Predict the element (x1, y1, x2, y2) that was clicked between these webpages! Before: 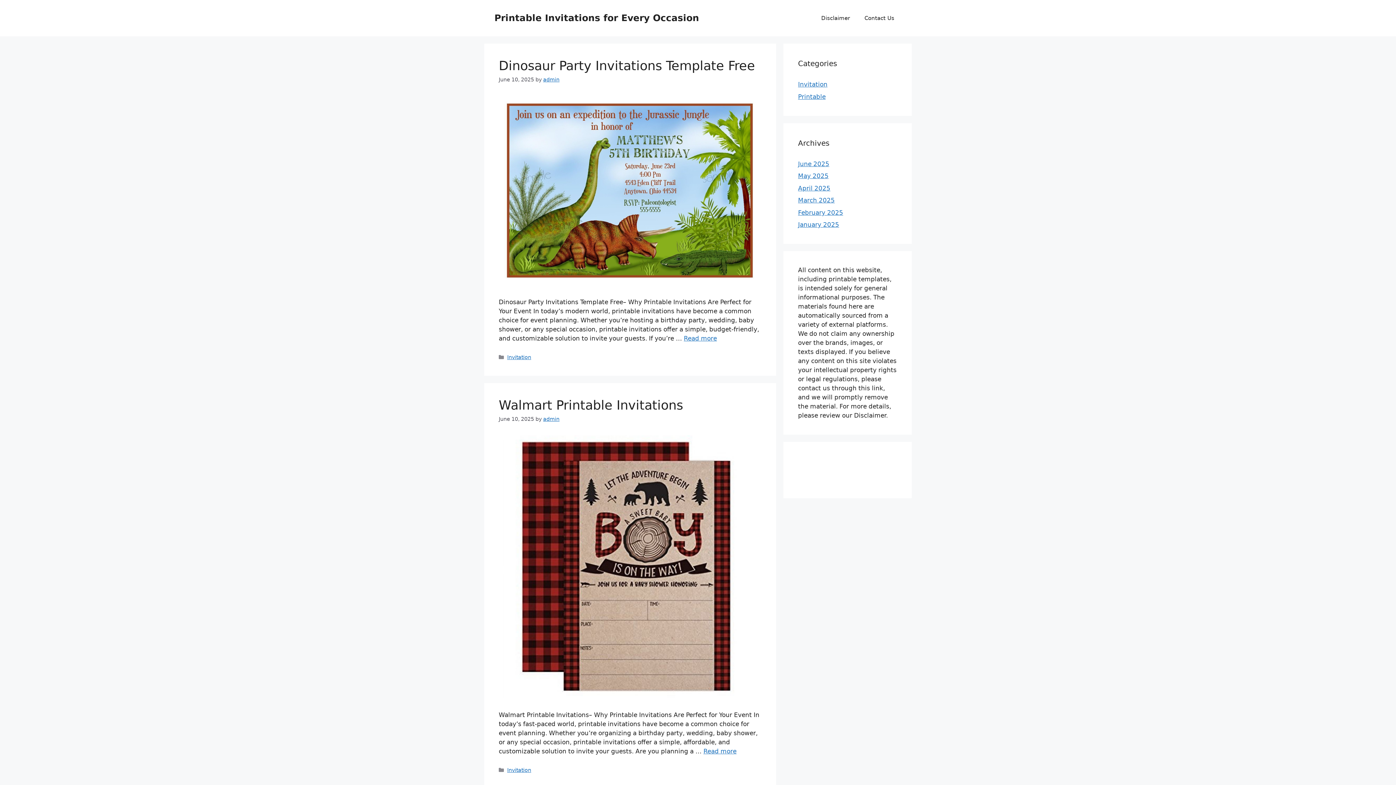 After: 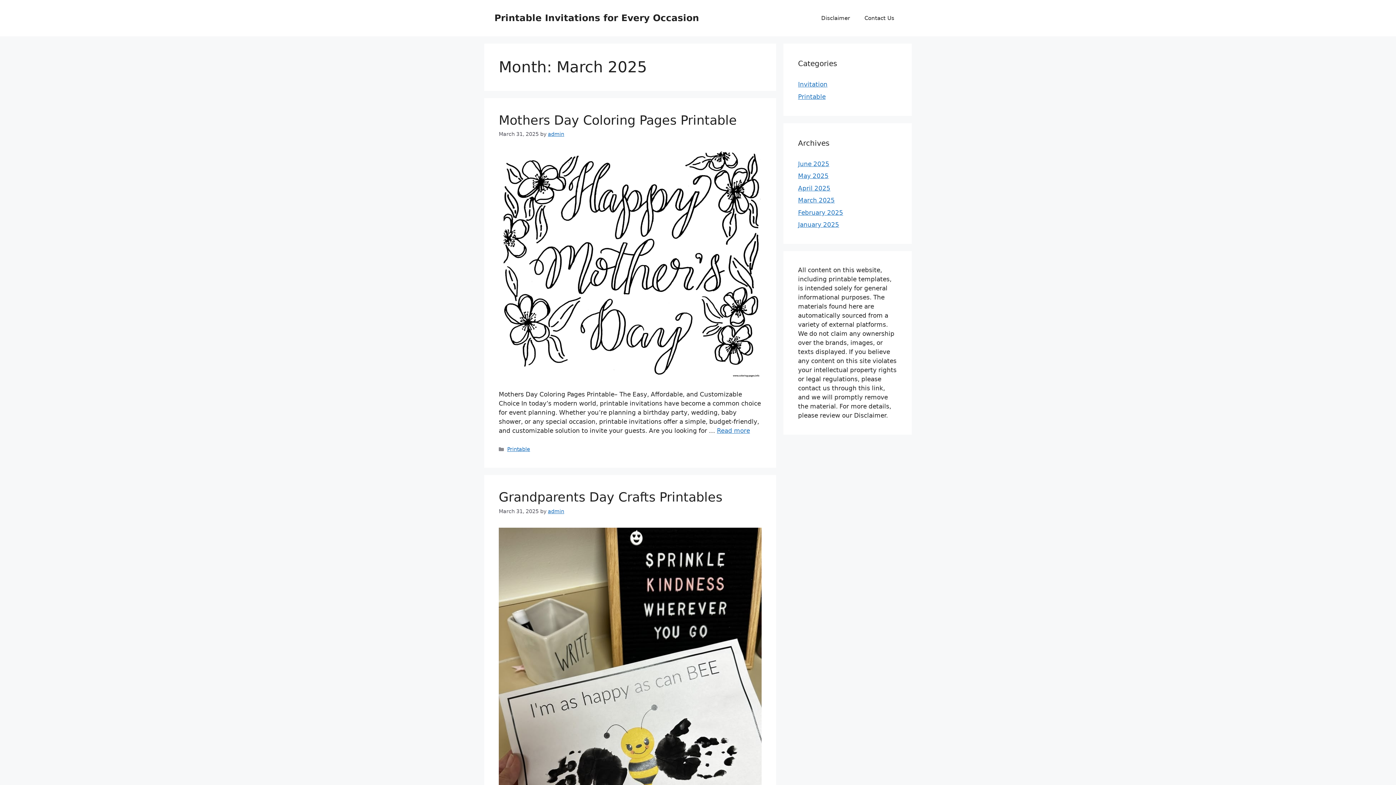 Action: label: March 2025 bbox: (798, 196, 834, 204)